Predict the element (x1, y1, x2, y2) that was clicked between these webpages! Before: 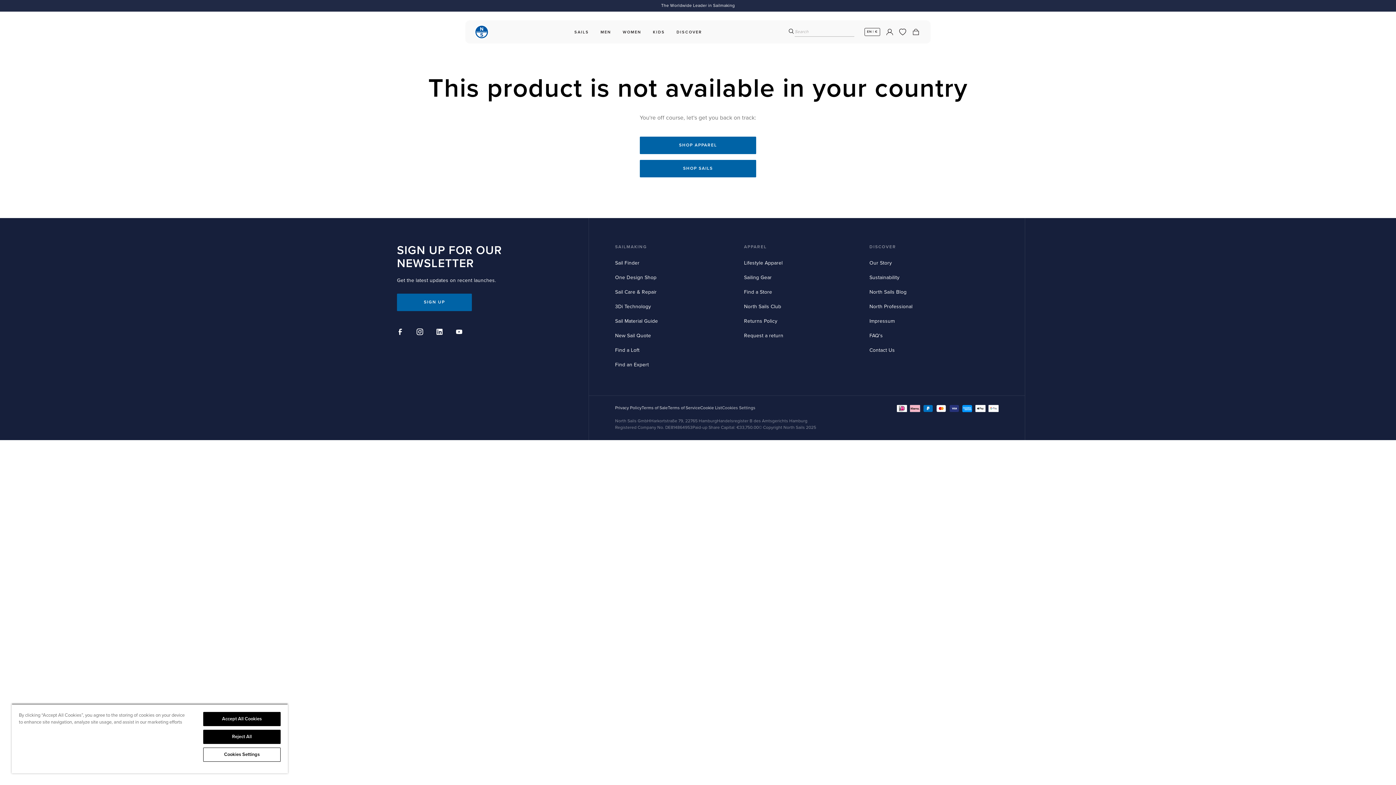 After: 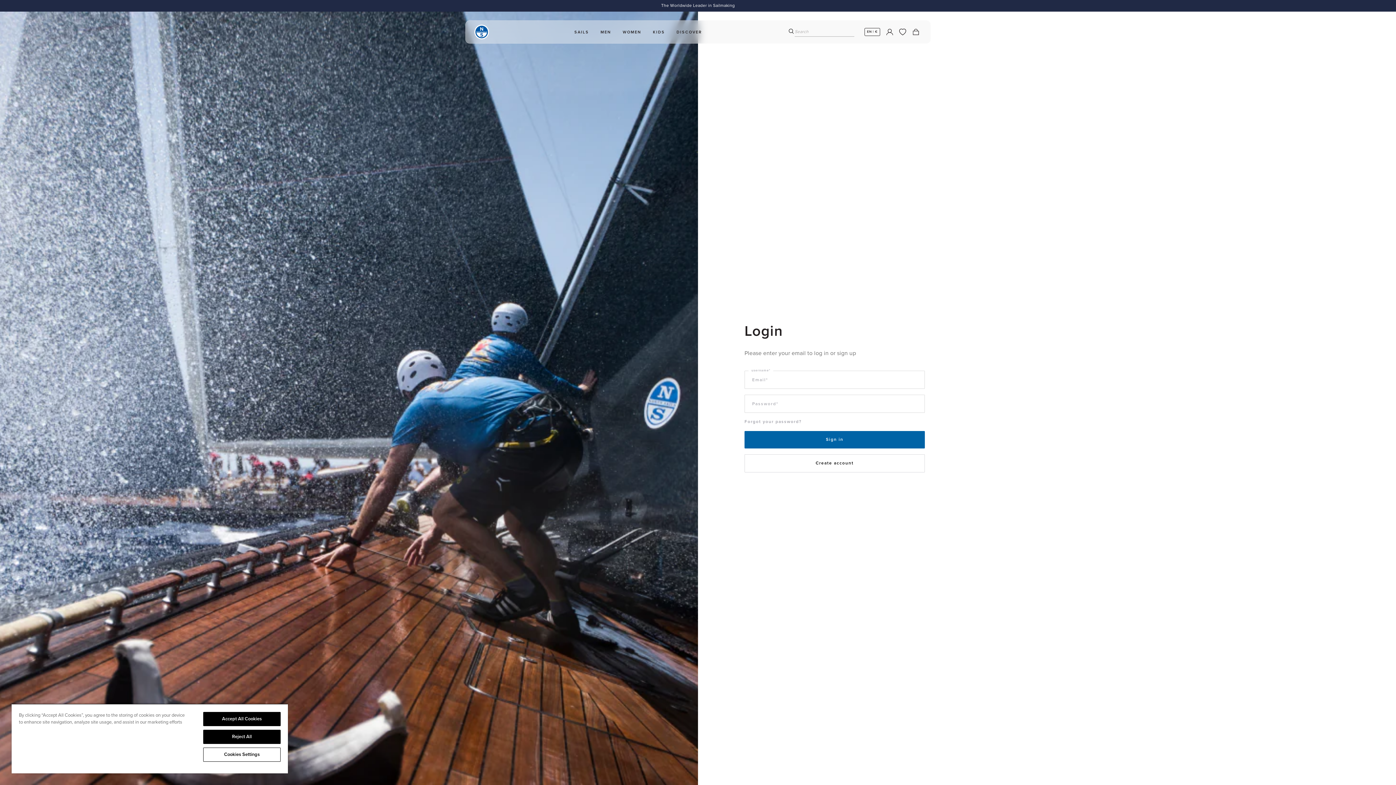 Action: label: Account bbox: (885, 27, 894, 36)